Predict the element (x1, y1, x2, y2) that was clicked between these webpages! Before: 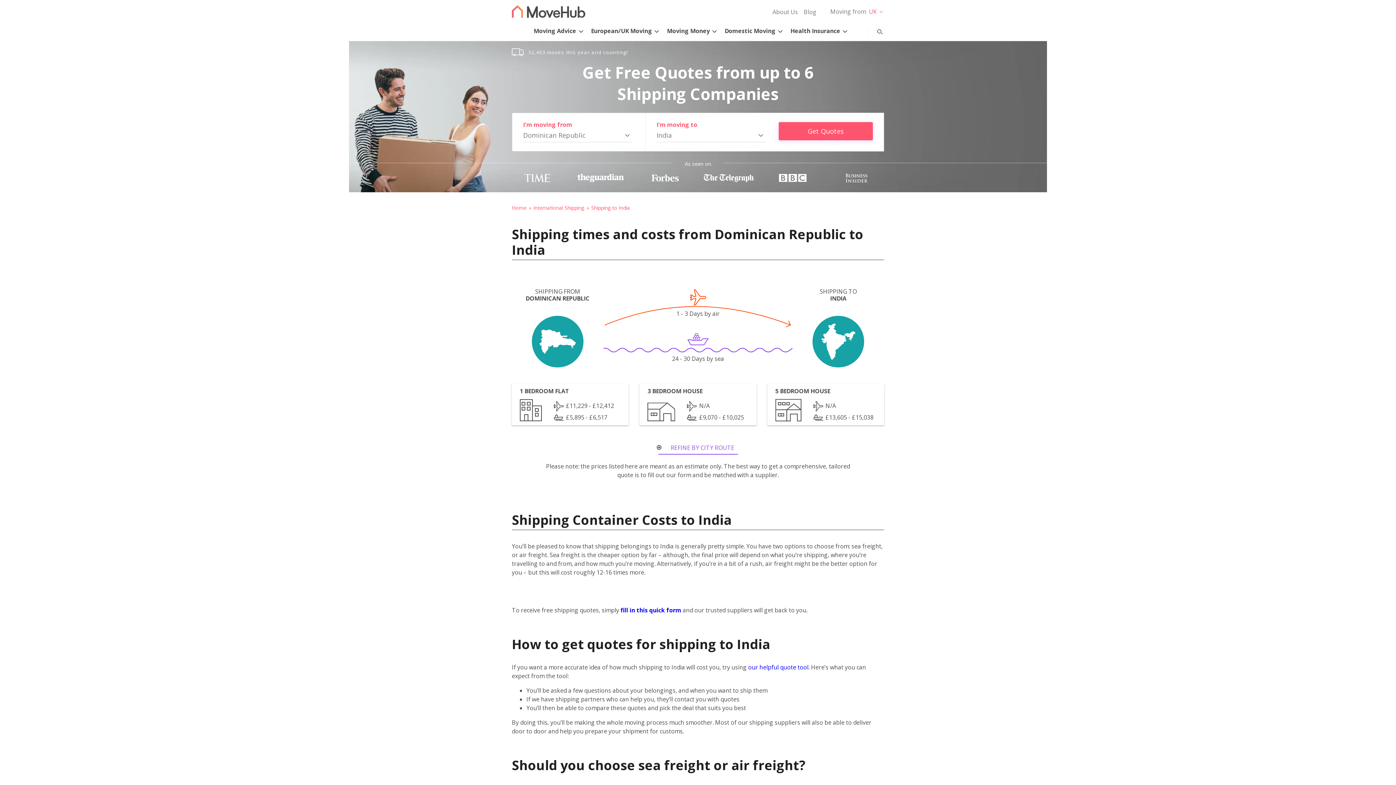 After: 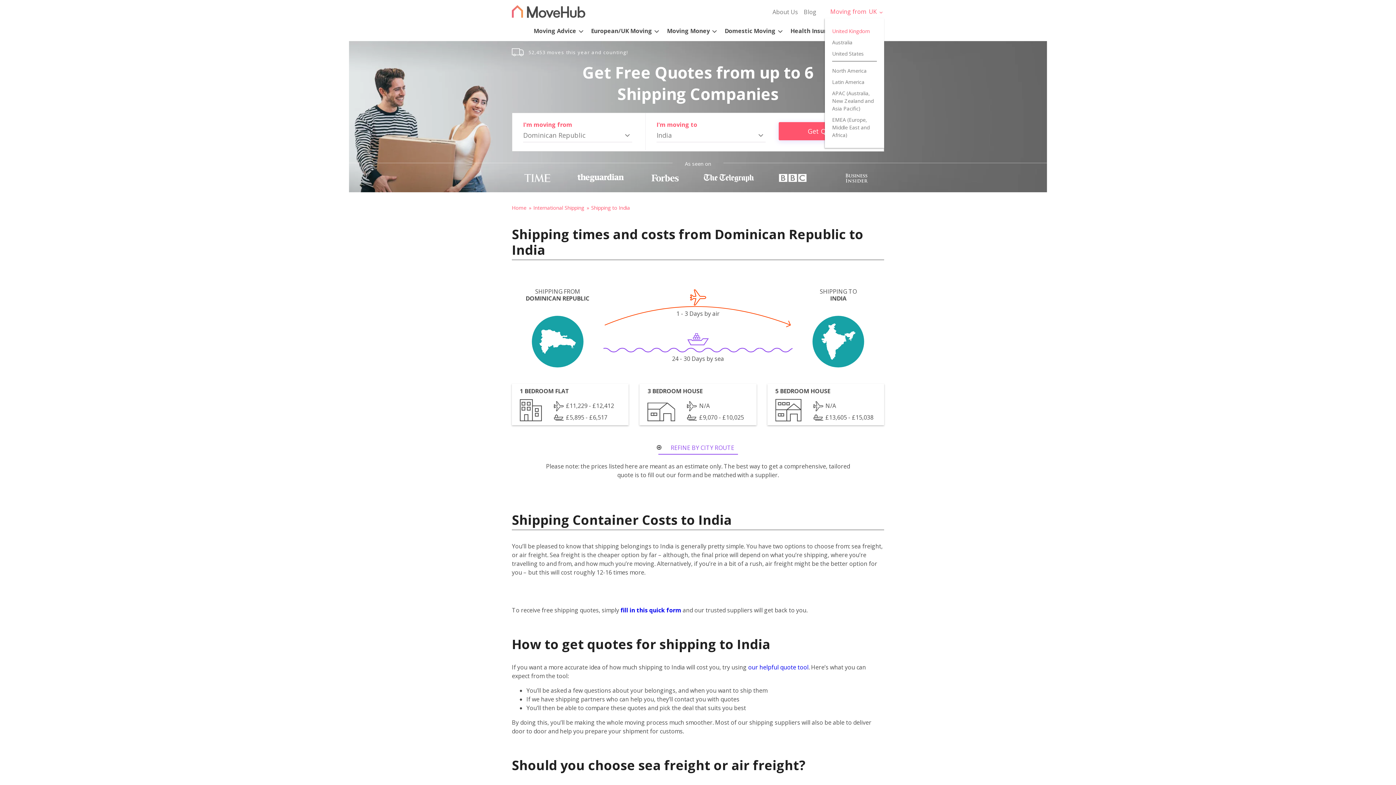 Action: bbox: (825, 5, 884, 18) label: Moving from UK 